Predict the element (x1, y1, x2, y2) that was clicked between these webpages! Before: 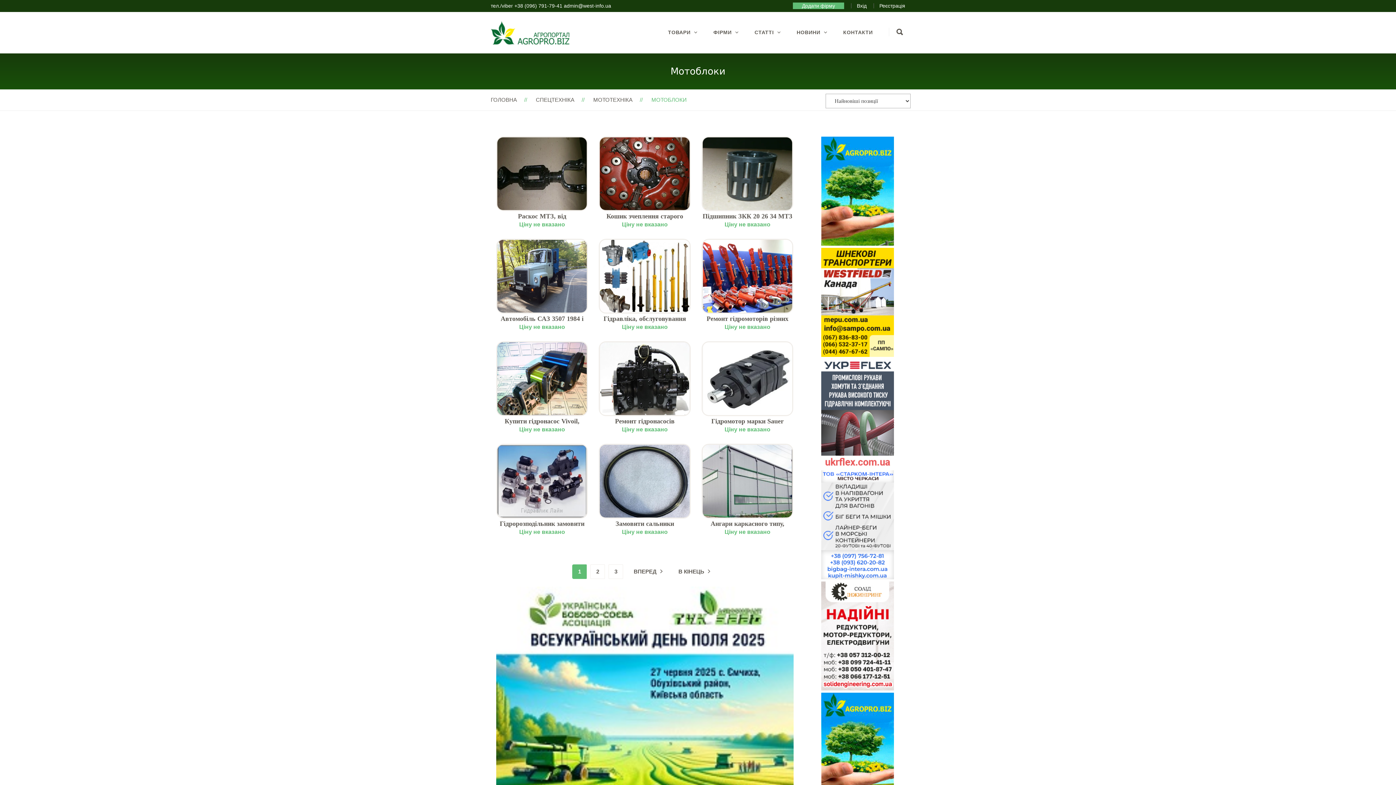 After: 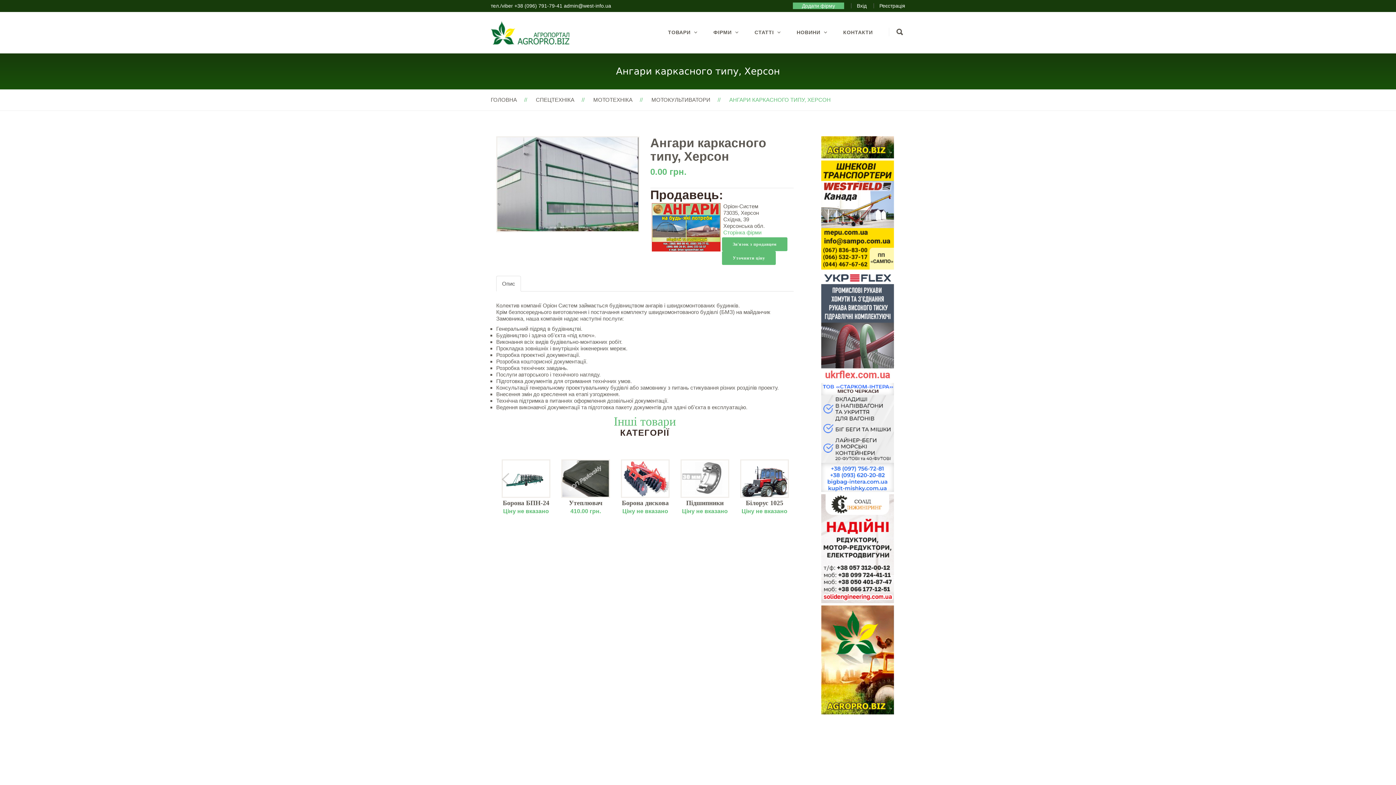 Action: bbox: (702, 445, 792, 517)